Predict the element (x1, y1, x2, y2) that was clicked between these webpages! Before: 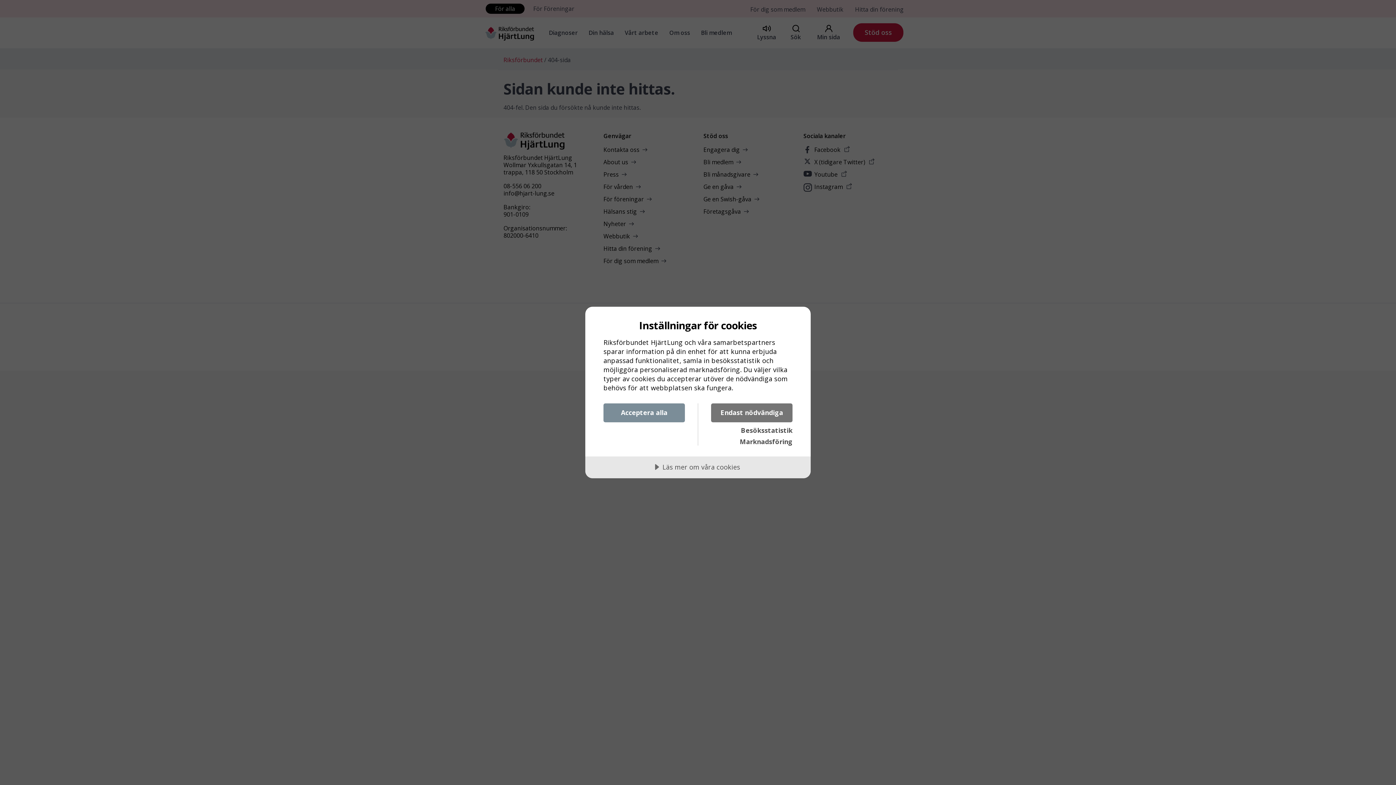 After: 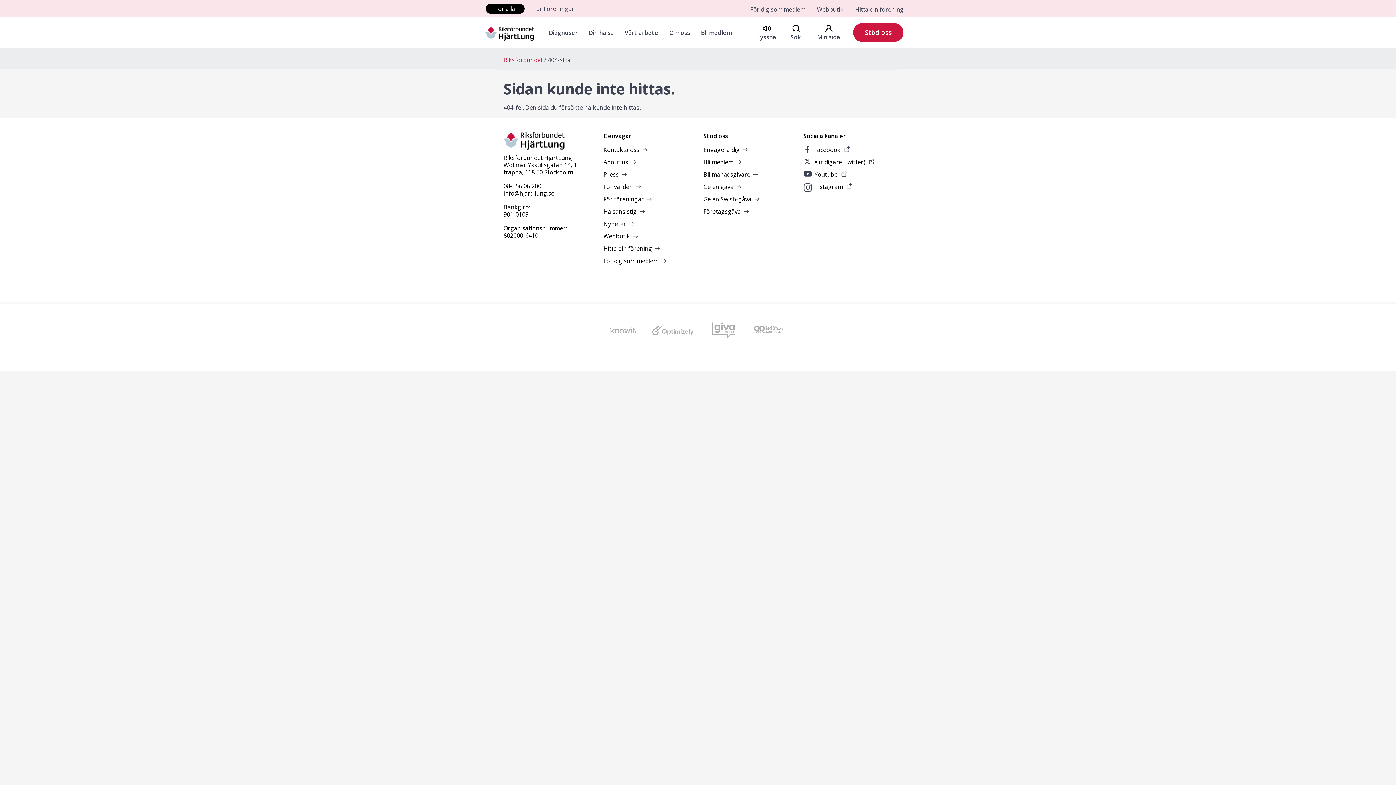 Action: bbox: (603, 403, 685, 422) label: Acceptera alla